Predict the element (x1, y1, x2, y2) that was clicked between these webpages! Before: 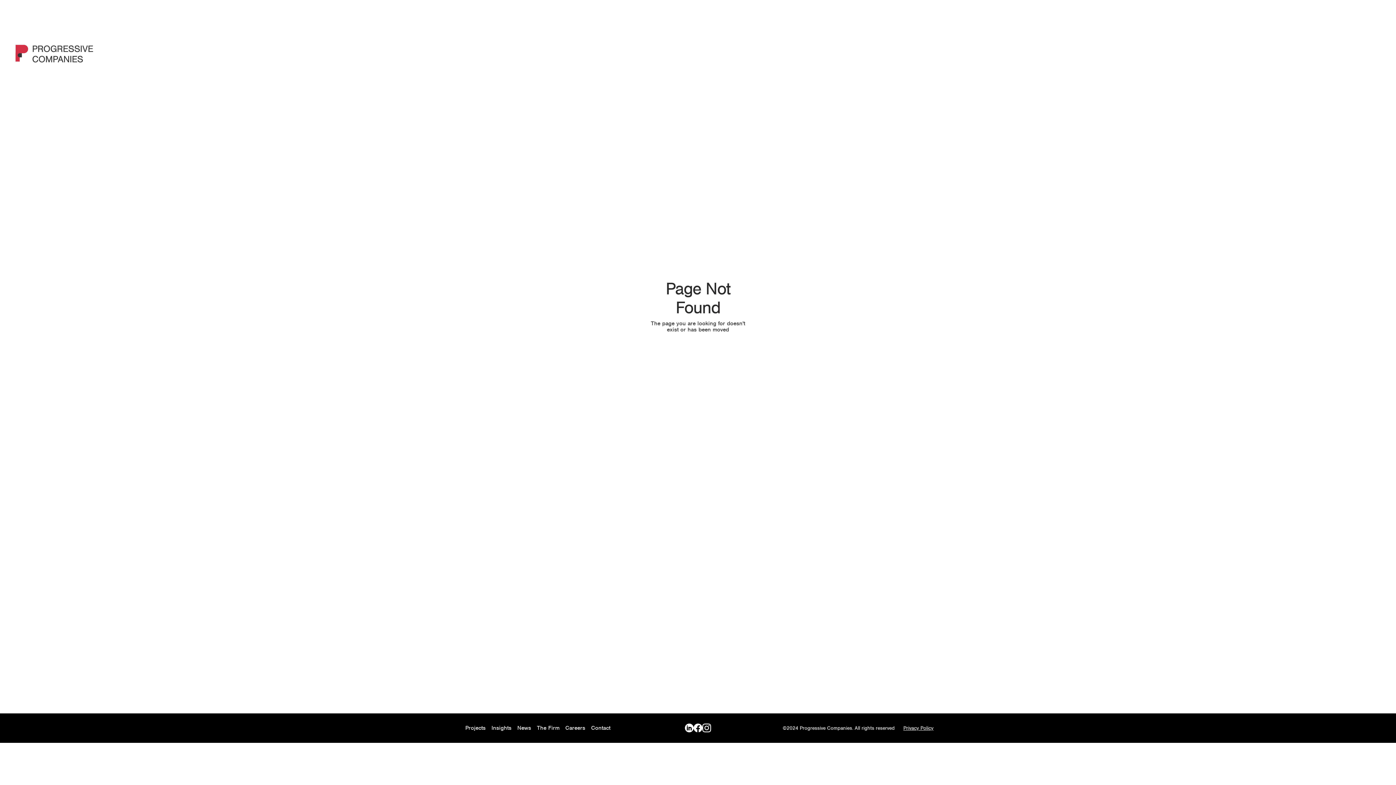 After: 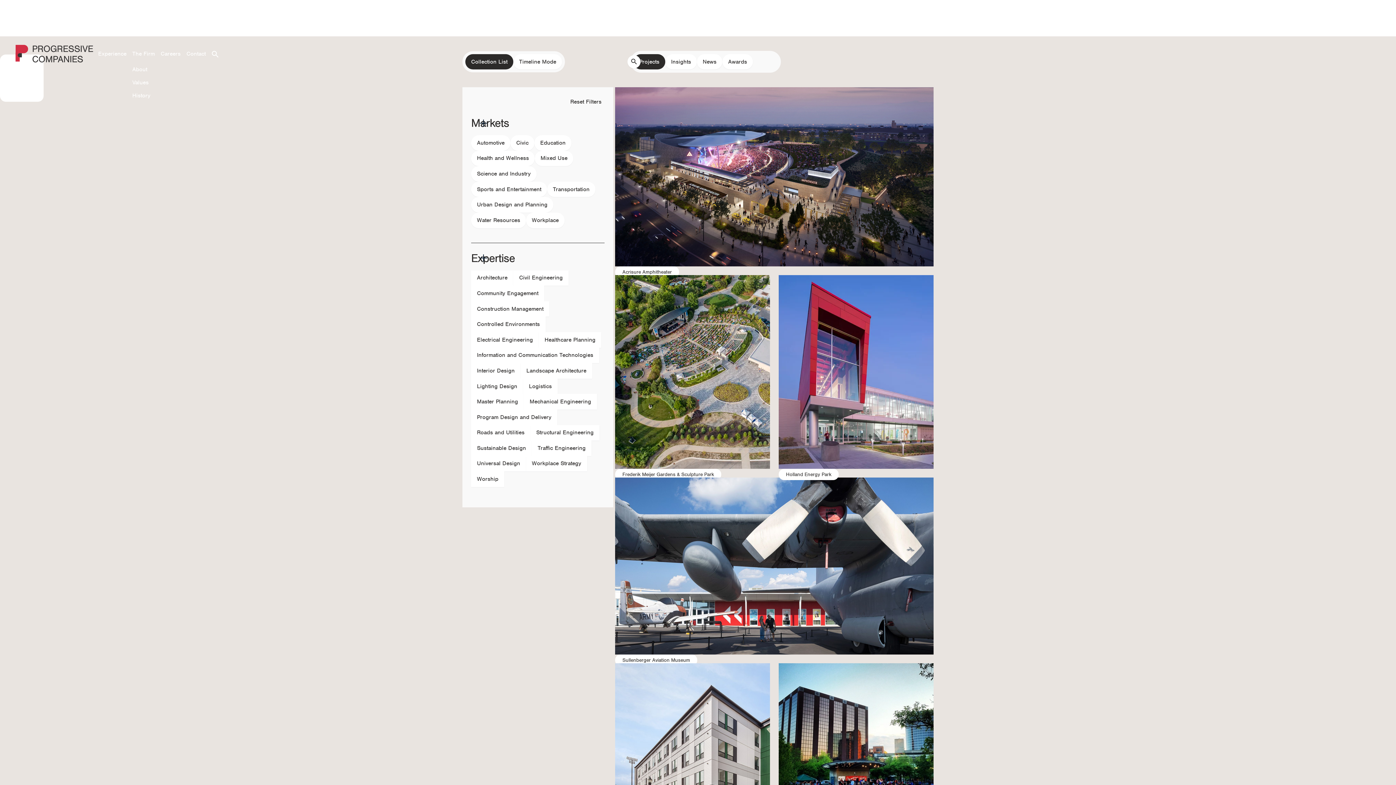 Action: bbox: (462, 722, 488, 734) label: Projects